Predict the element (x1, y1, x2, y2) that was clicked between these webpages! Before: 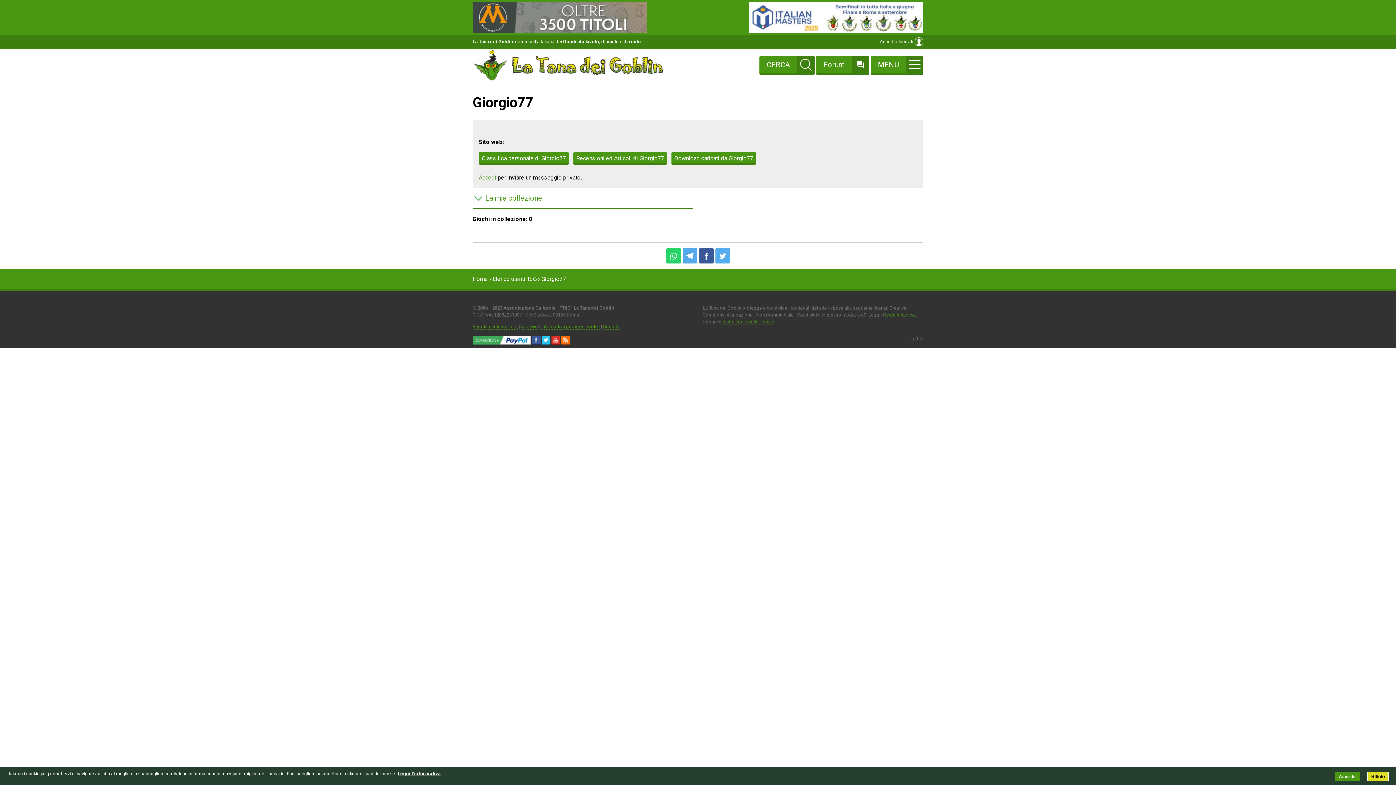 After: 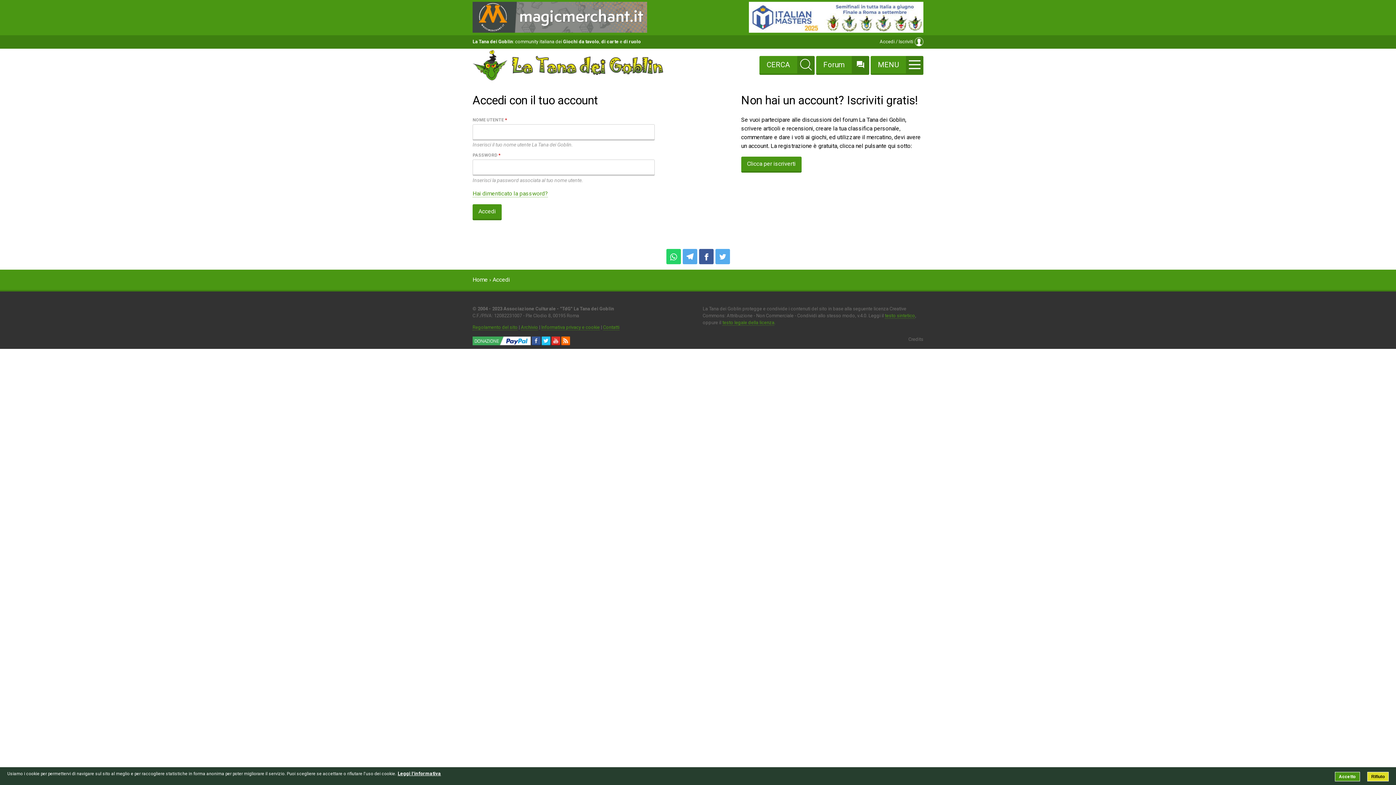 Action: bbox: (880, 37, 923, 46) label: Accedi / Iscriviti